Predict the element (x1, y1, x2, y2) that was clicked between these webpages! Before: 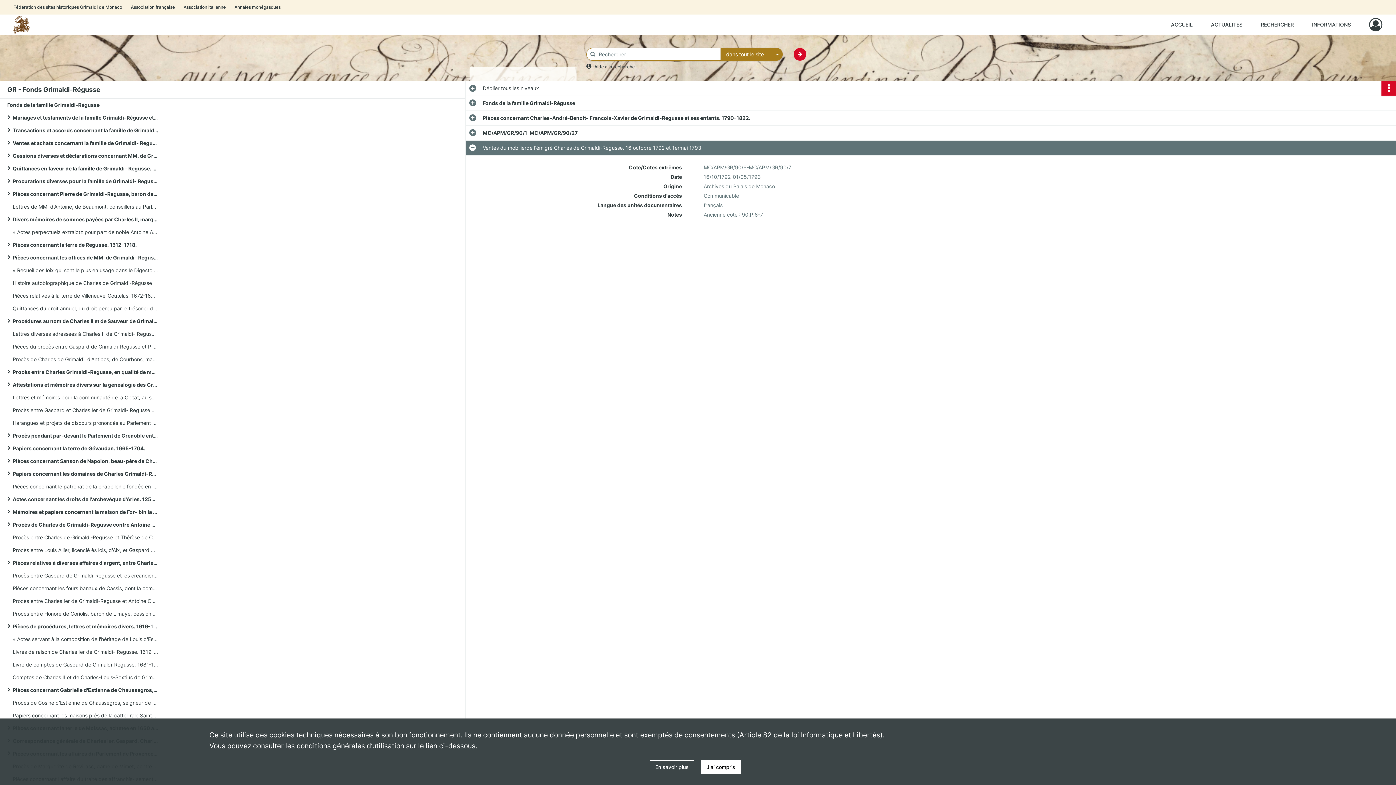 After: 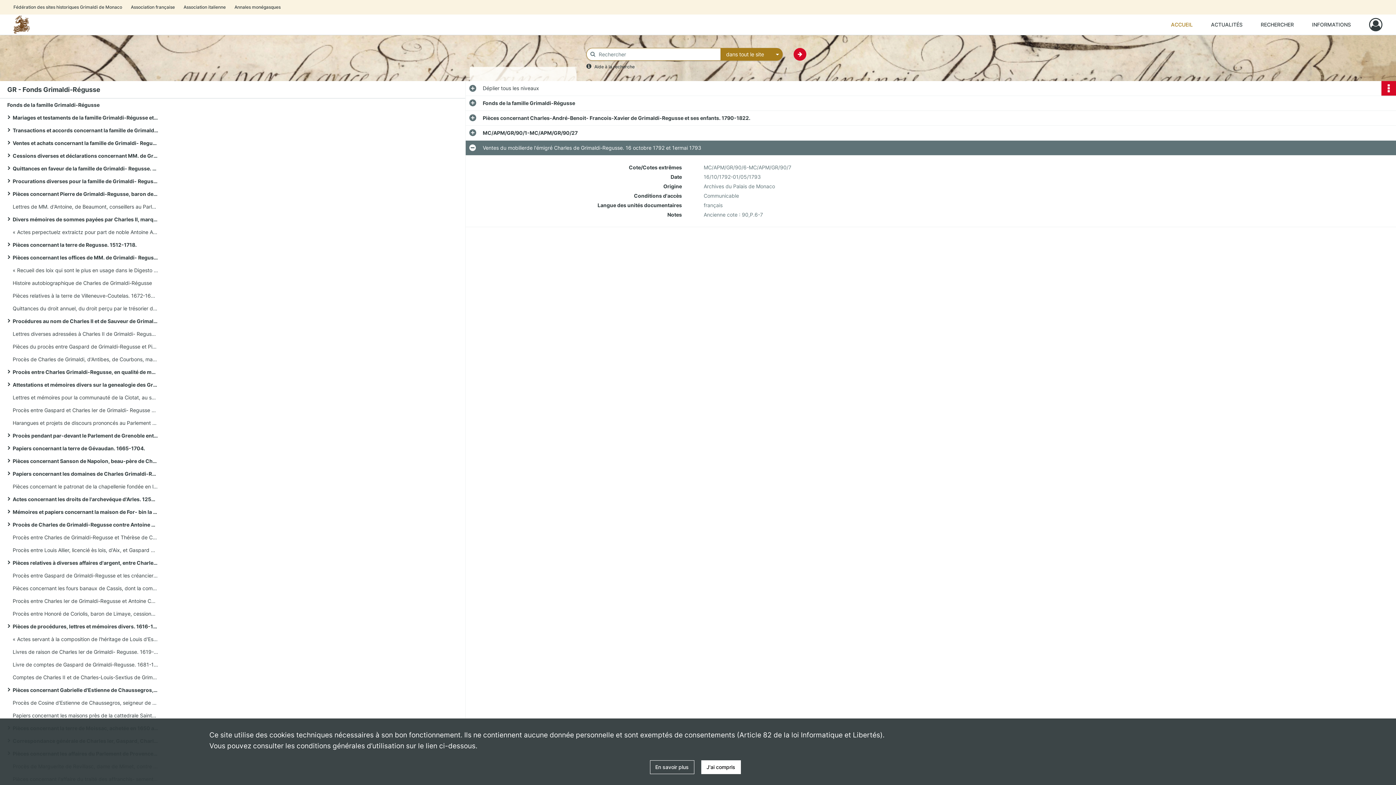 Action: label: ACCUEIL bbox: (1162, 14, 1202, 34)